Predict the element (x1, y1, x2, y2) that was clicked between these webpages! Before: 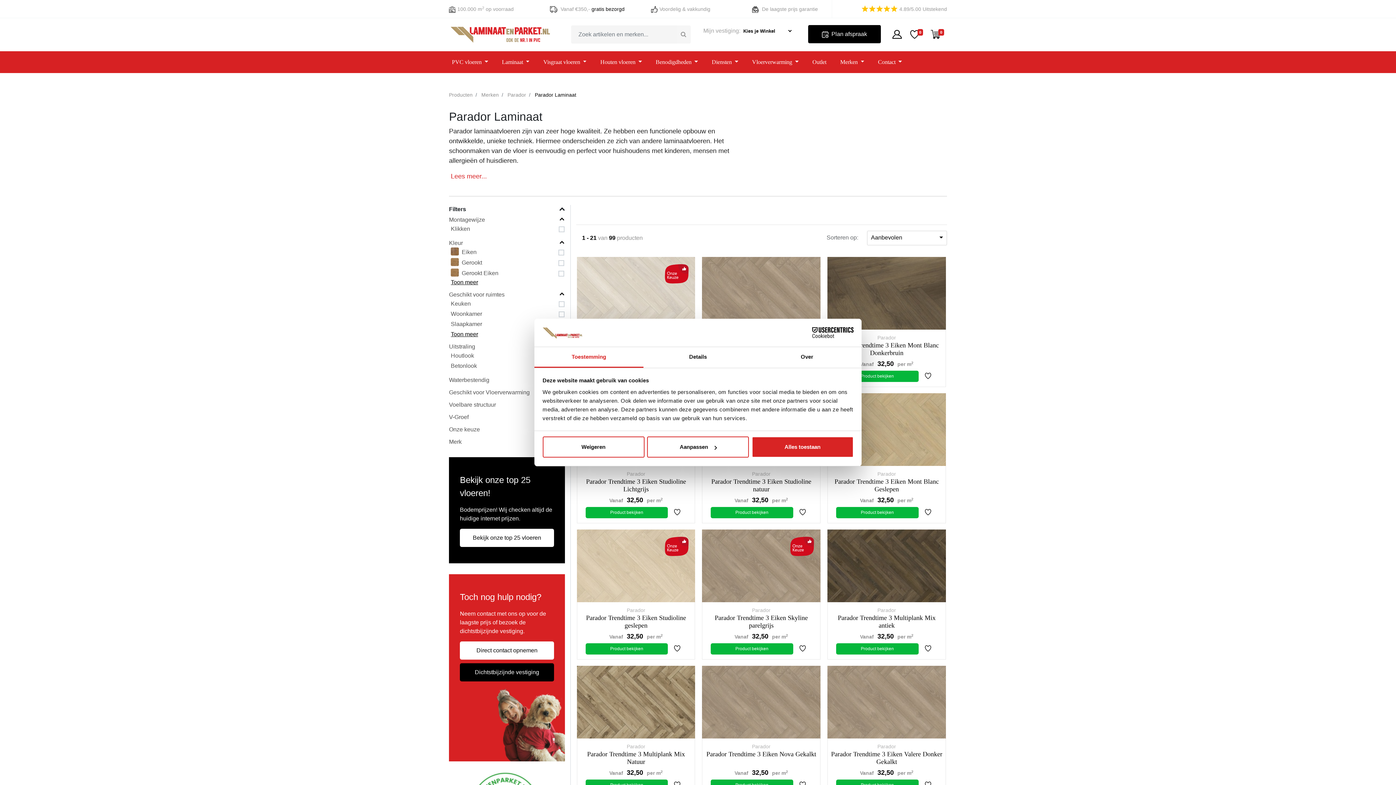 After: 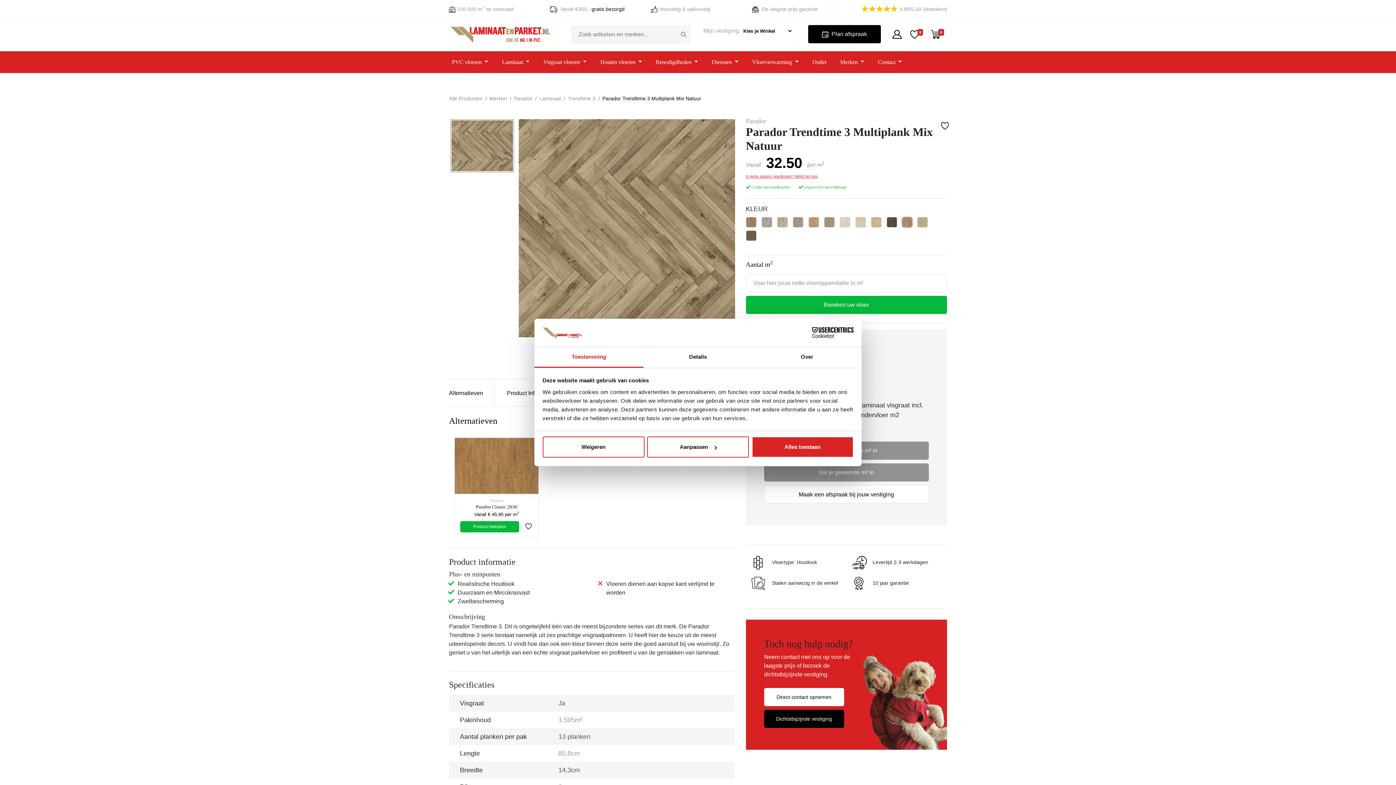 Action: bbox: (587, 750, 685, 765) label: Parador Trendtime 3 Multiplank Mix Natuur